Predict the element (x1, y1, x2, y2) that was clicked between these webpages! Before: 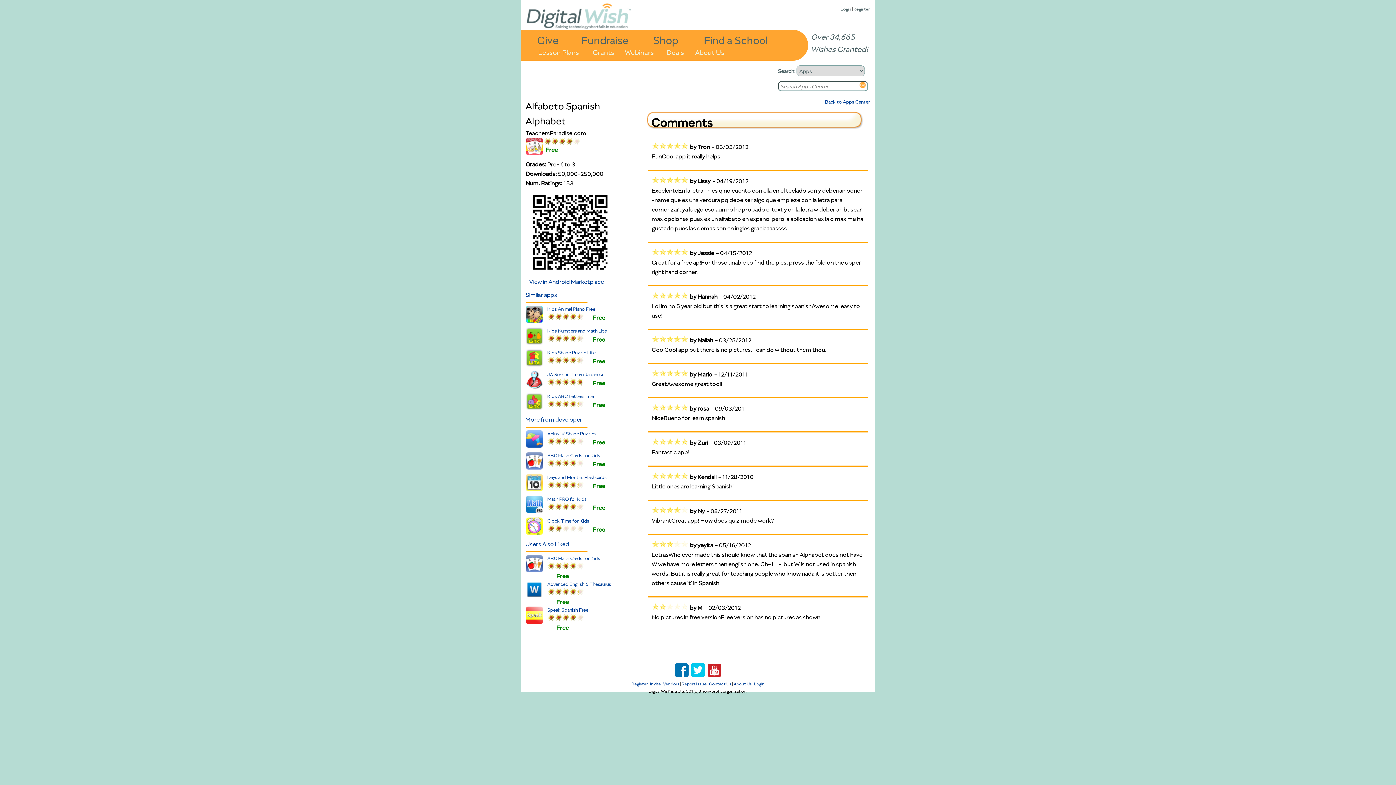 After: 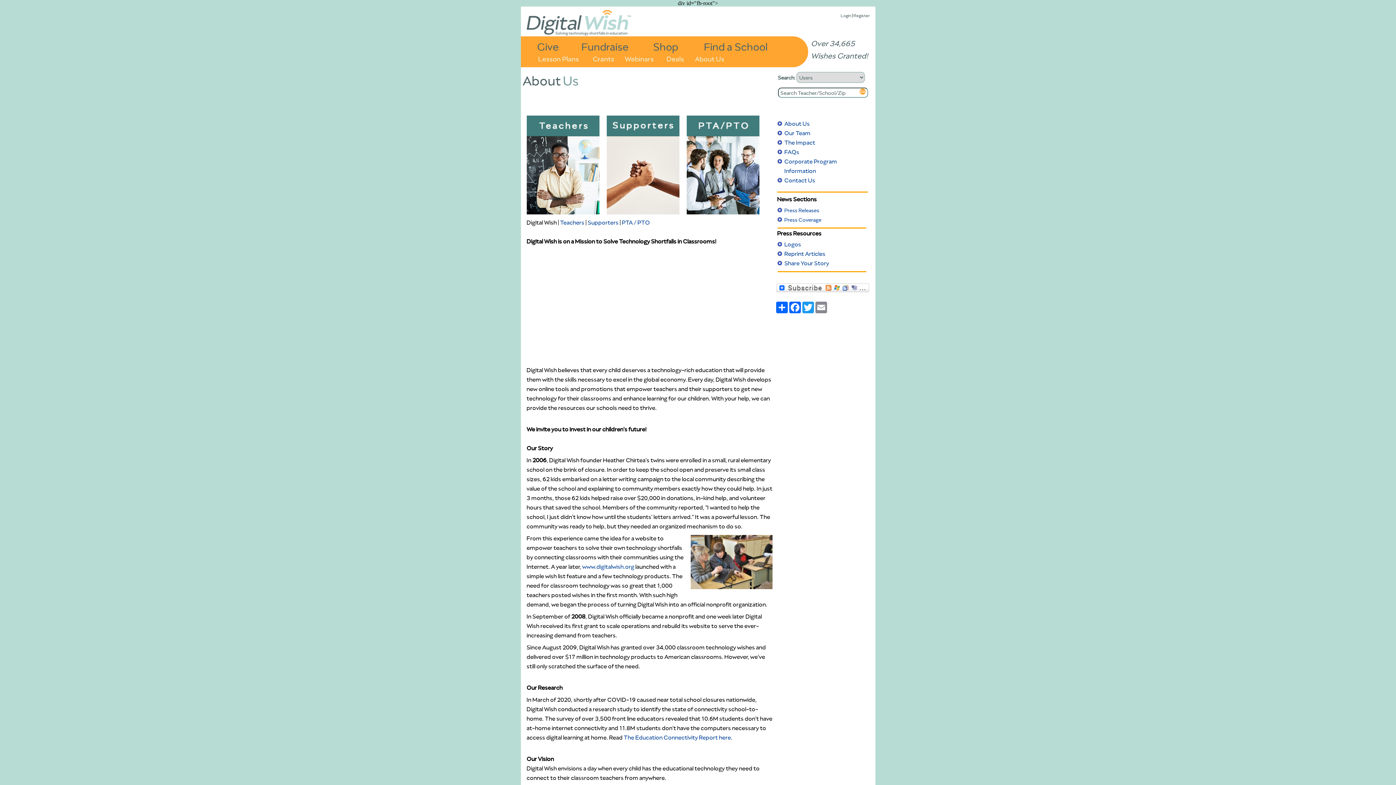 Action: bbox: (733, 681, 752, 687) label: About Us